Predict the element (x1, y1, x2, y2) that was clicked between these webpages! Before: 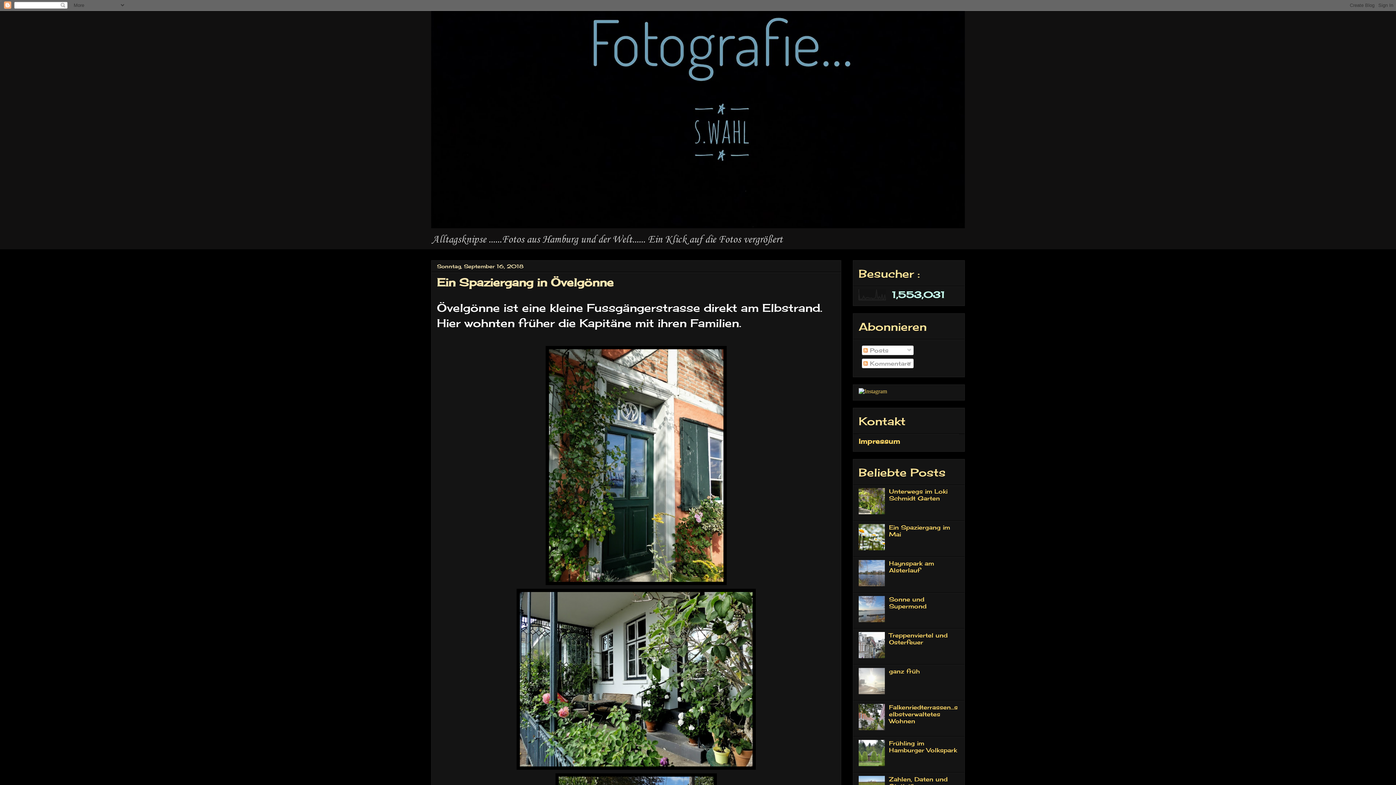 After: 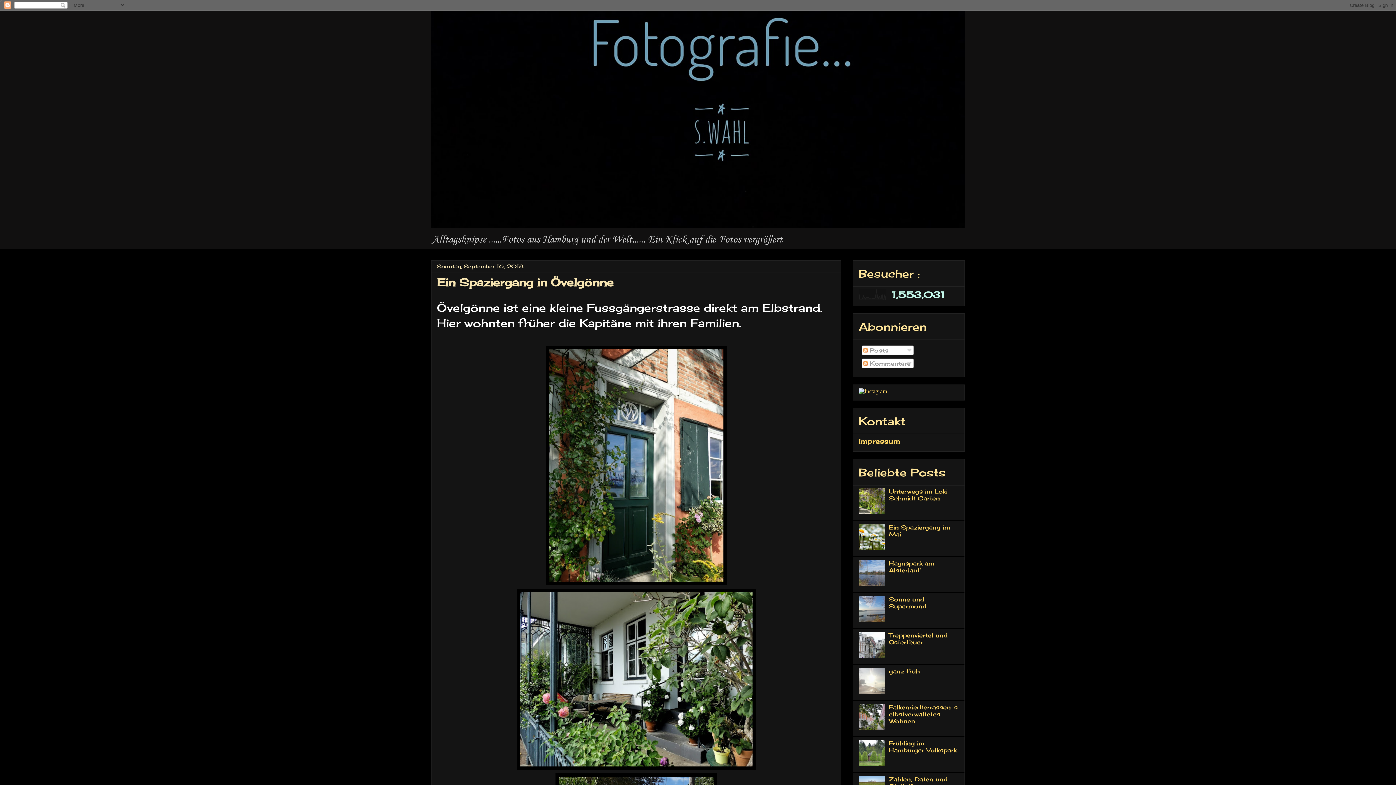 Action: bbox: (858, 508, 887, 516)